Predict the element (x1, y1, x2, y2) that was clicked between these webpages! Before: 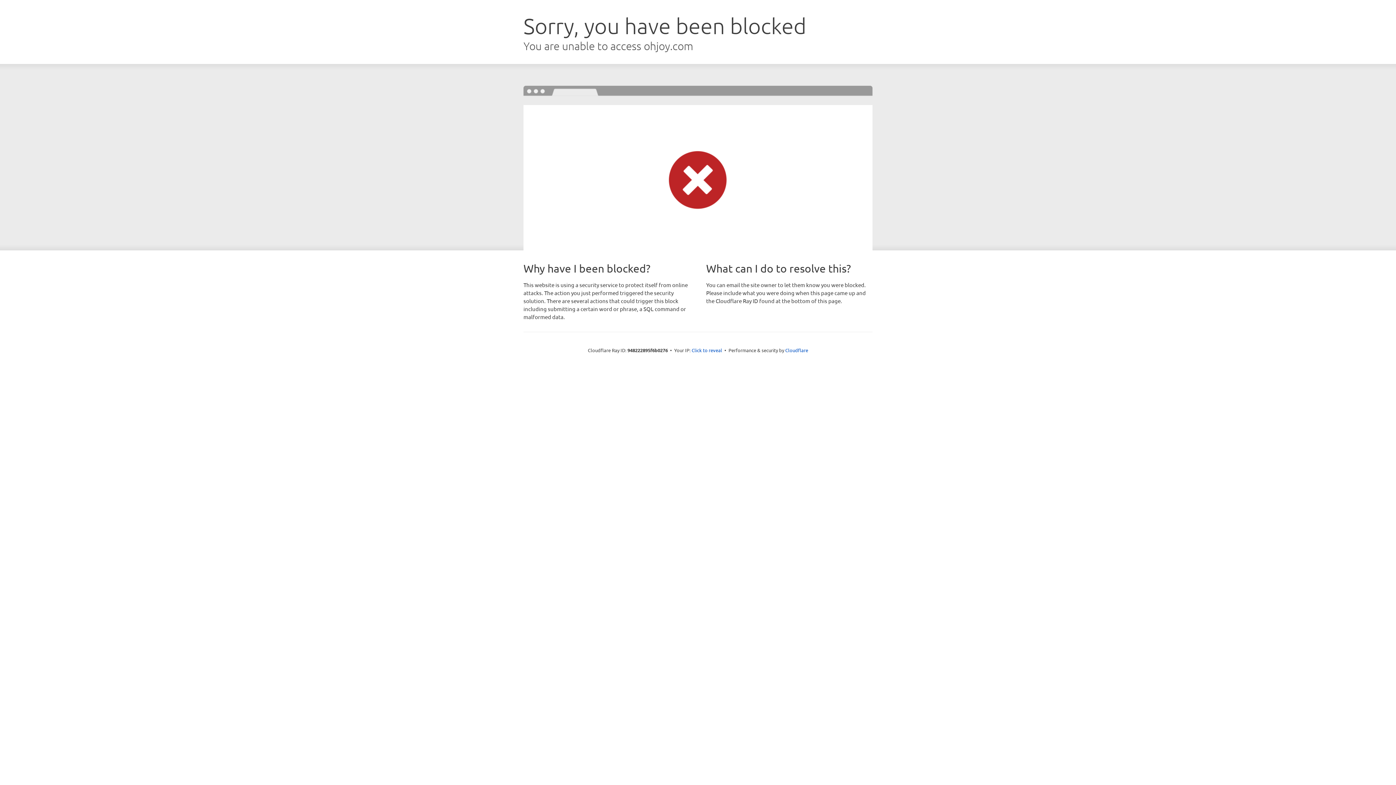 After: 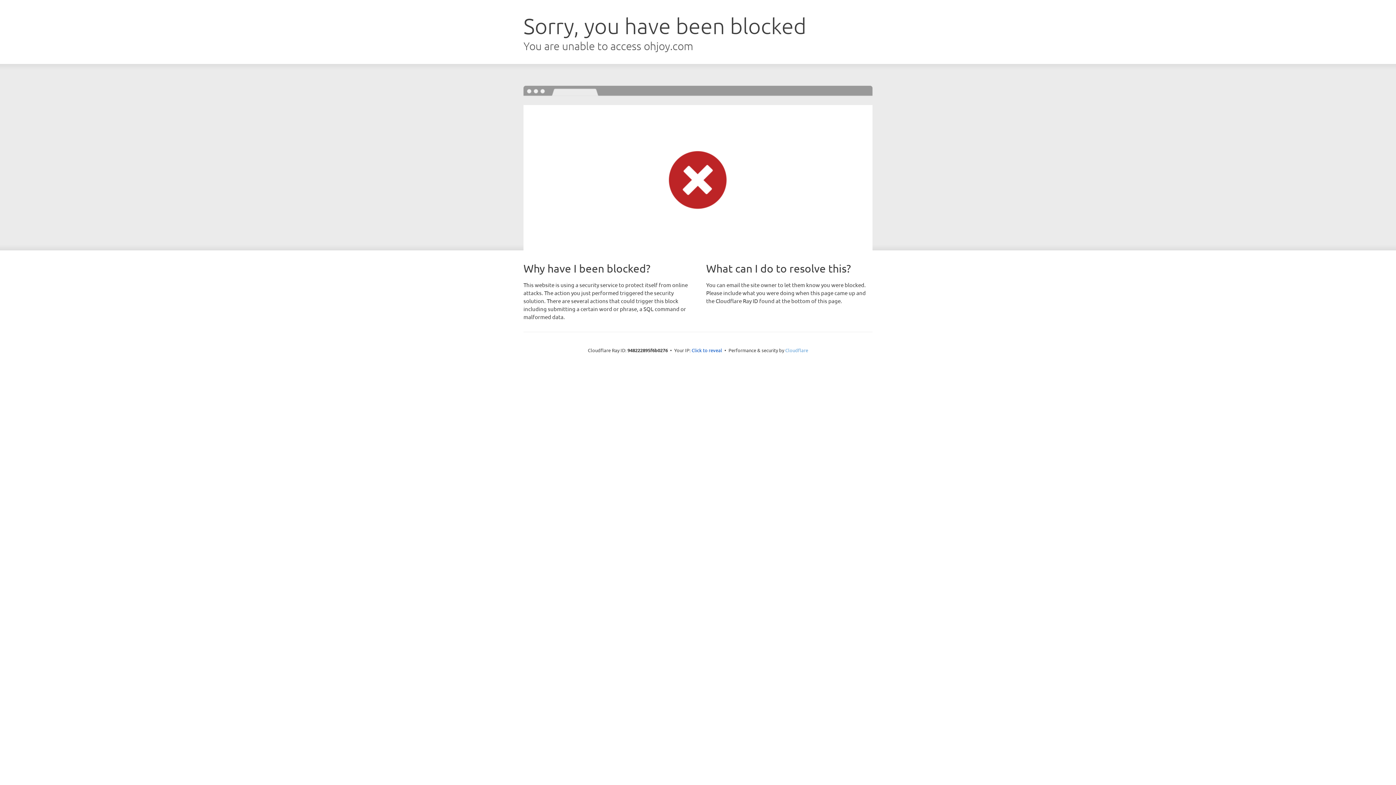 Action: label: Cloudflare bbox: (785, 347, 808, 353)